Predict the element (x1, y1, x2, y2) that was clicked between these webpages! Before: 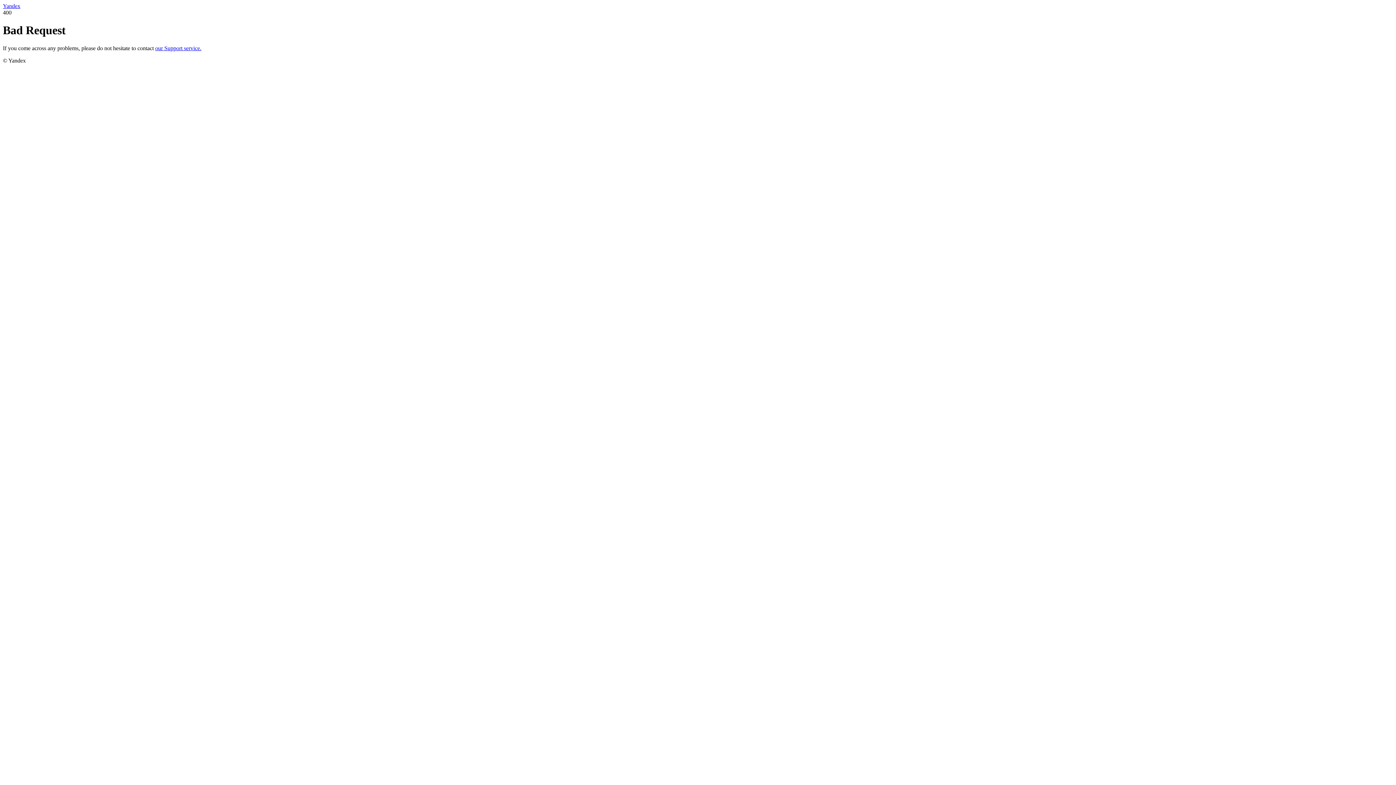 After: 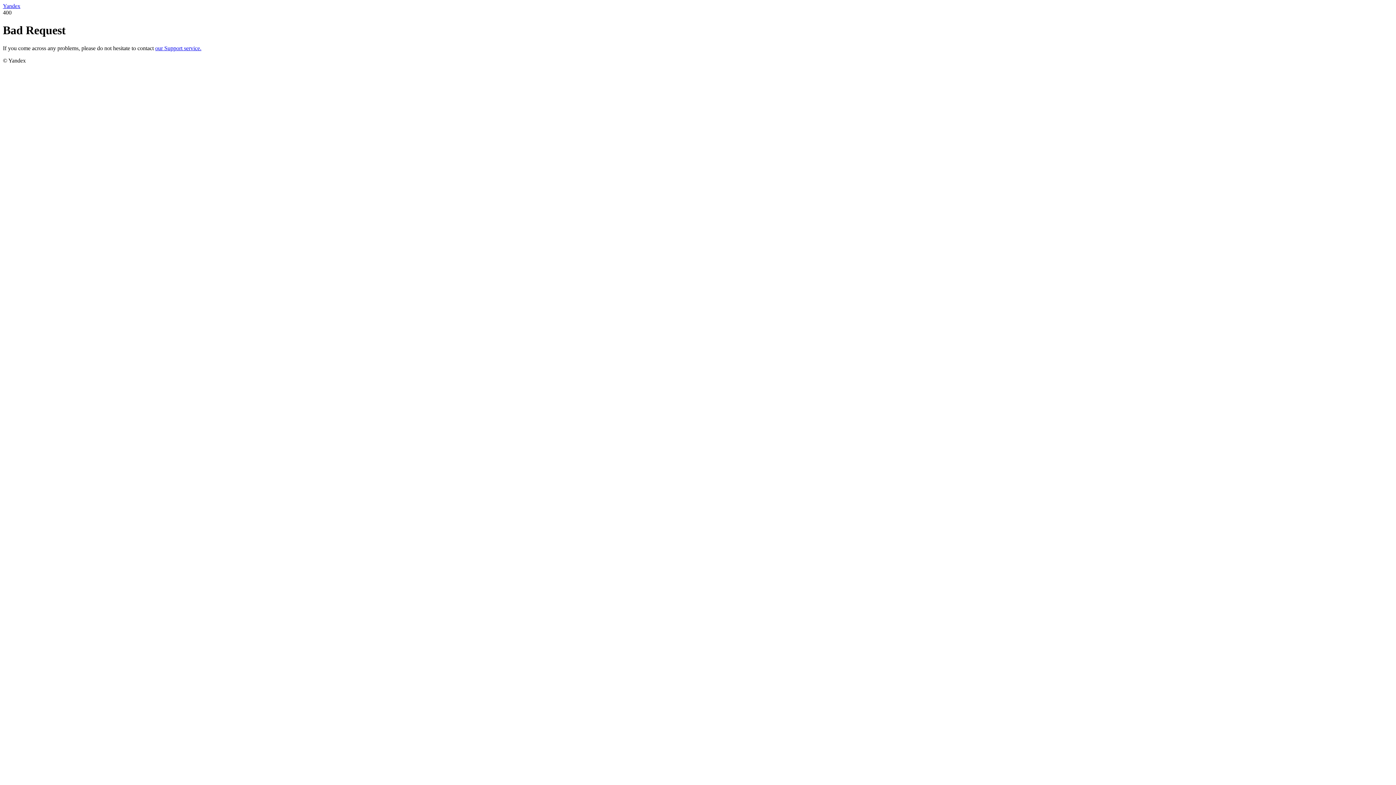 Action: label: our Support service. bbox: (155, 45, 201, 51)